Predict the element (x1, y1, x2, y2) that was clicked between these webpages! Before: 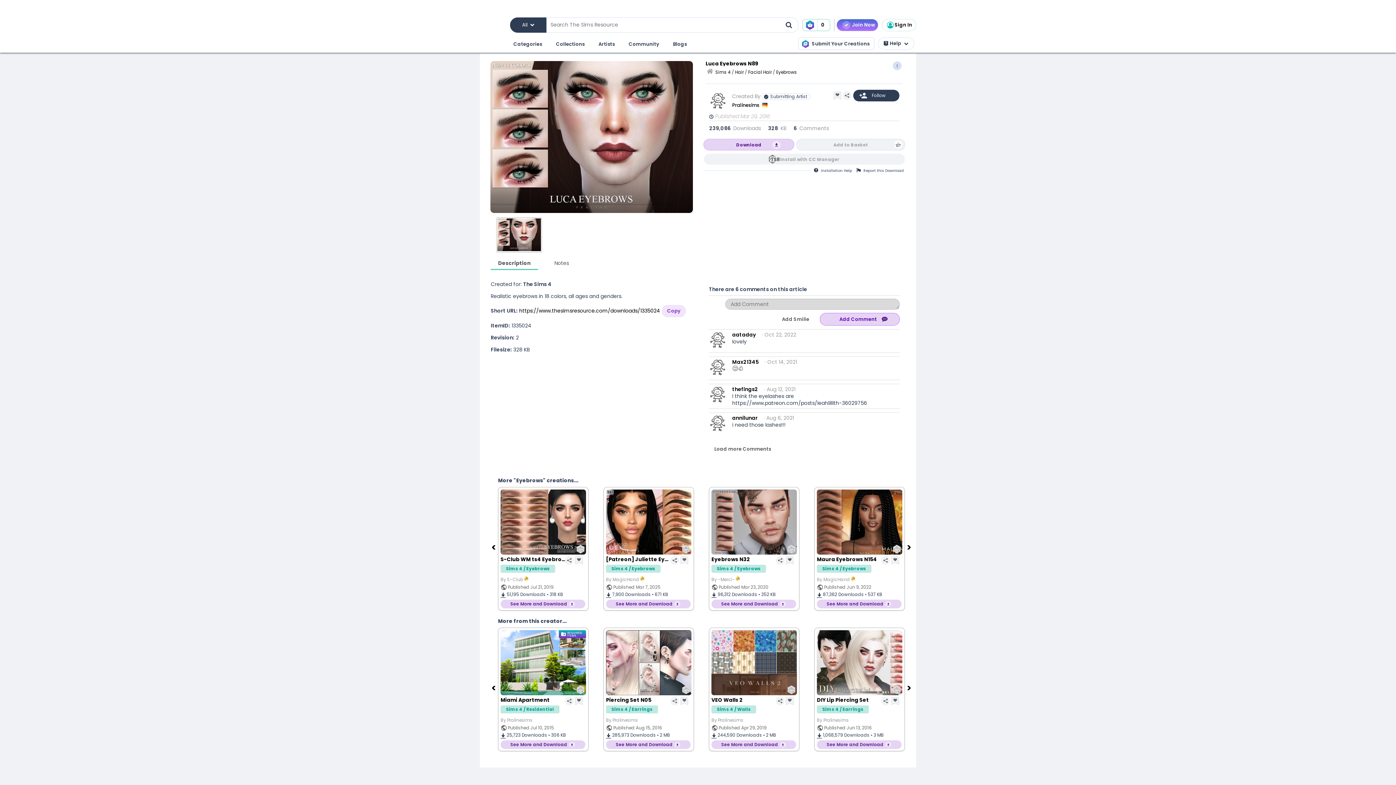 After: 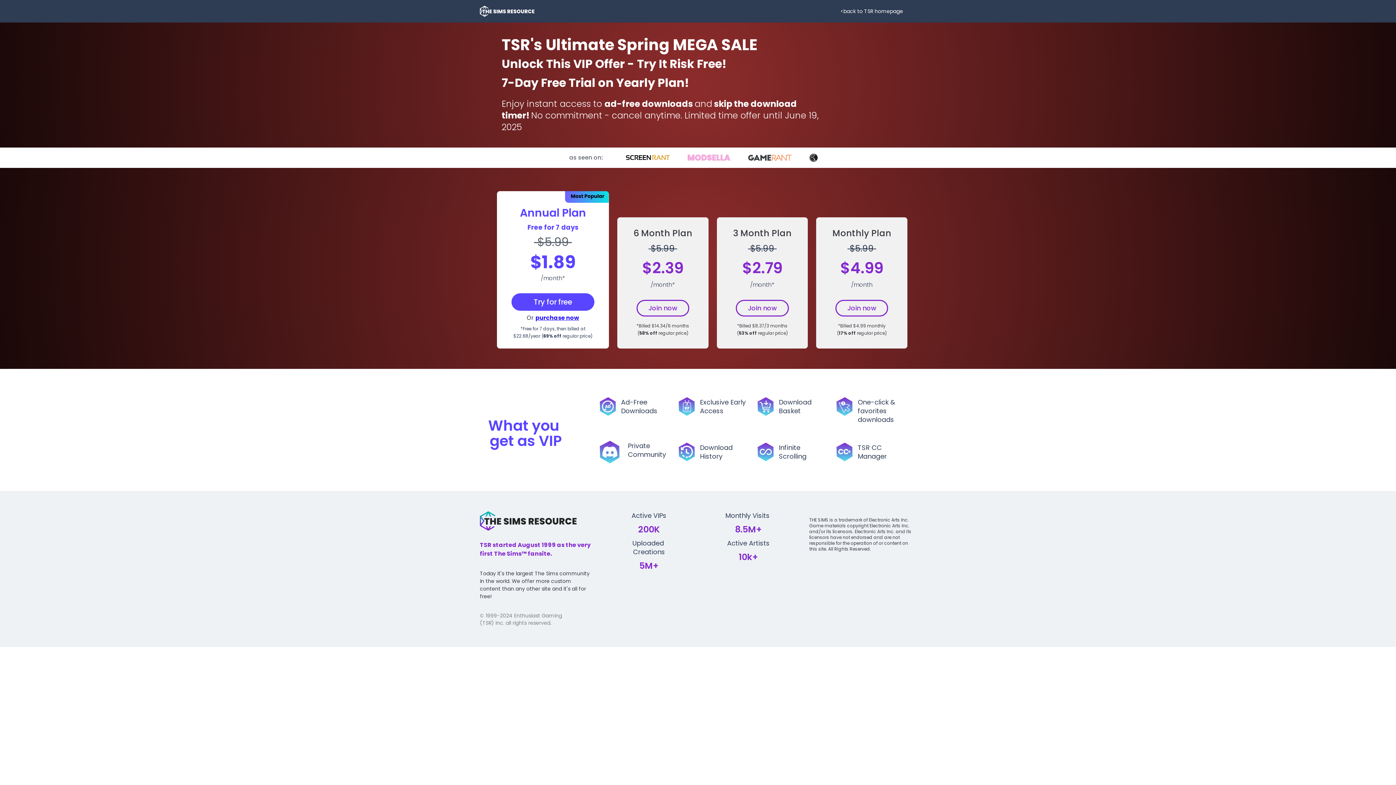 Action: bbox: (836, 18, 878, 31) label: Join Now